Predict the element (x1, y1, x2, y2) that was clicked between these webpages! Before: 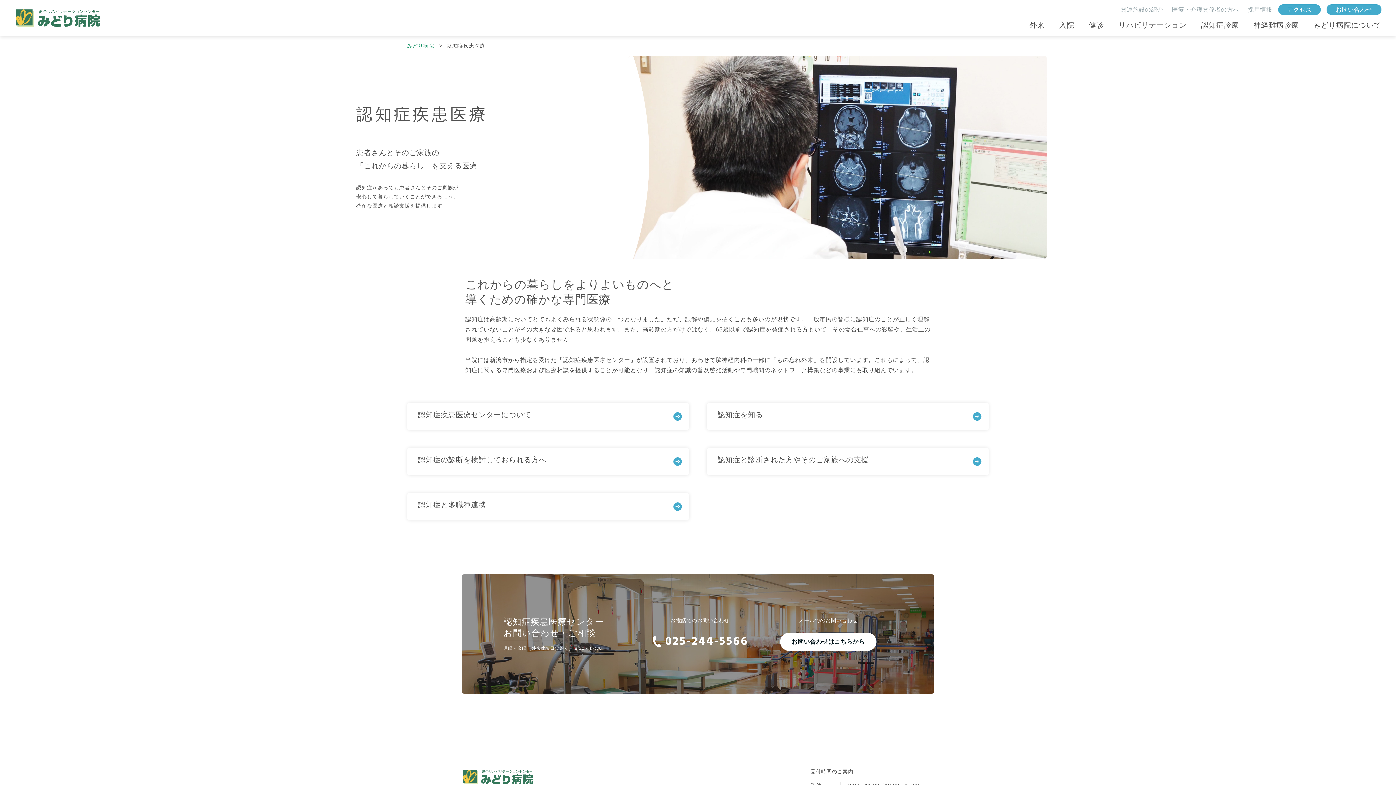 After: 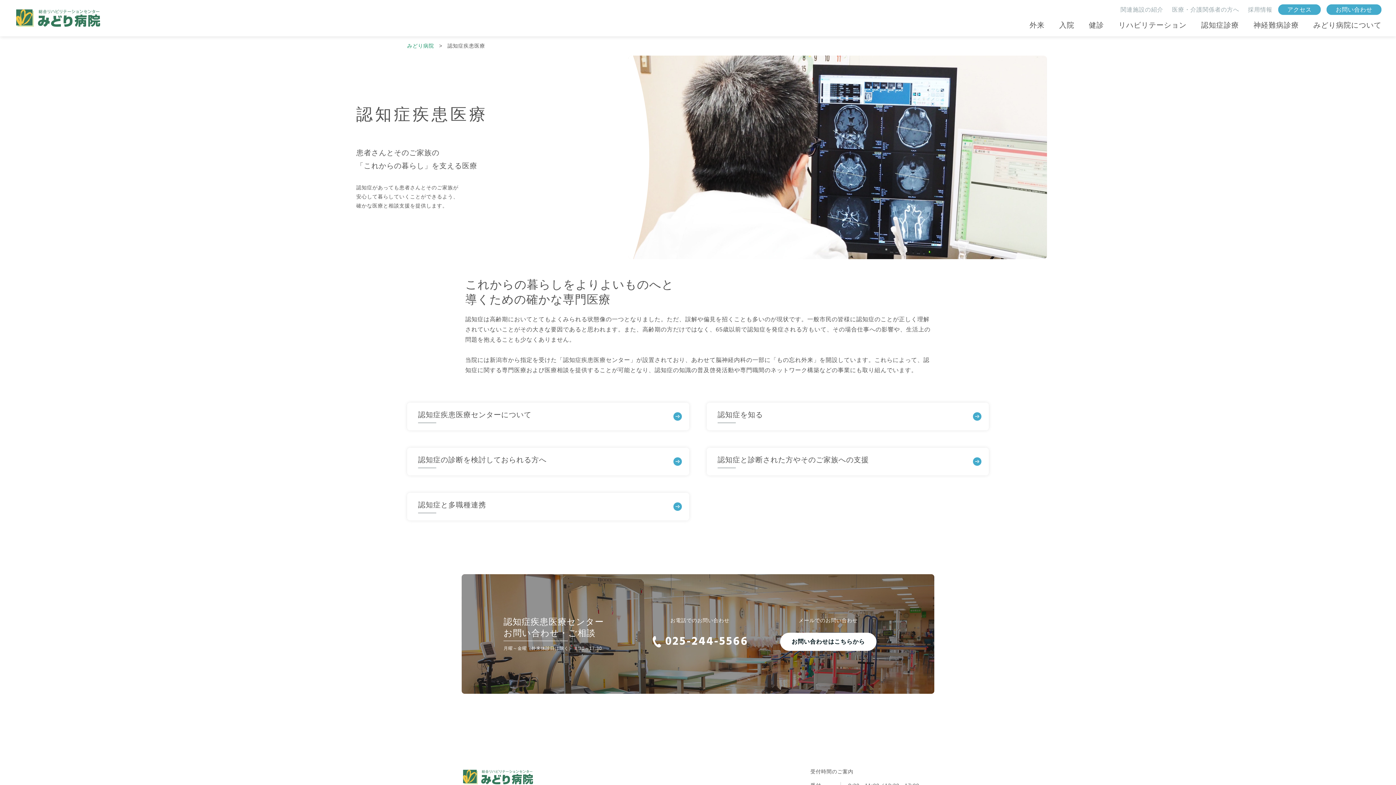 Action: label: 025-244-5566 bbox: (635, 633, 764, 651)